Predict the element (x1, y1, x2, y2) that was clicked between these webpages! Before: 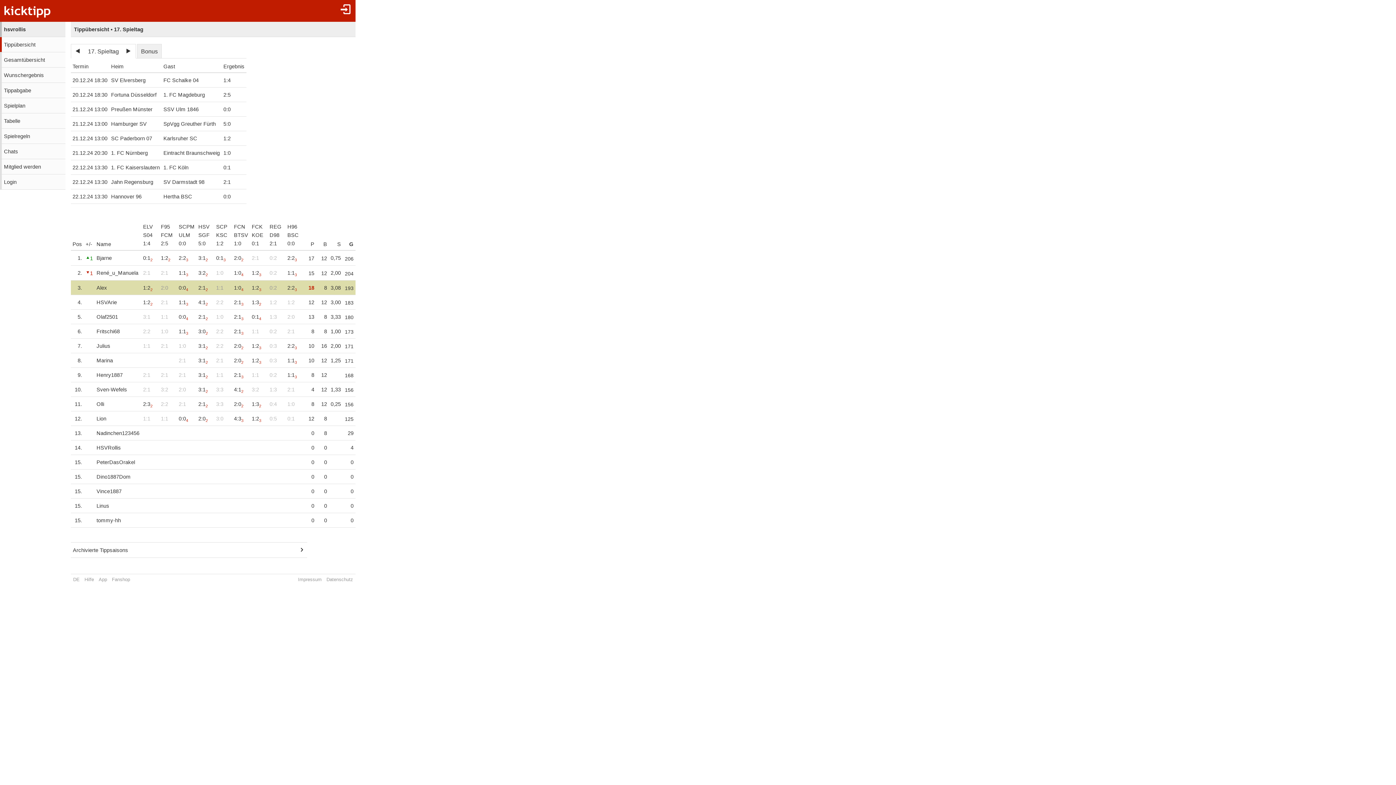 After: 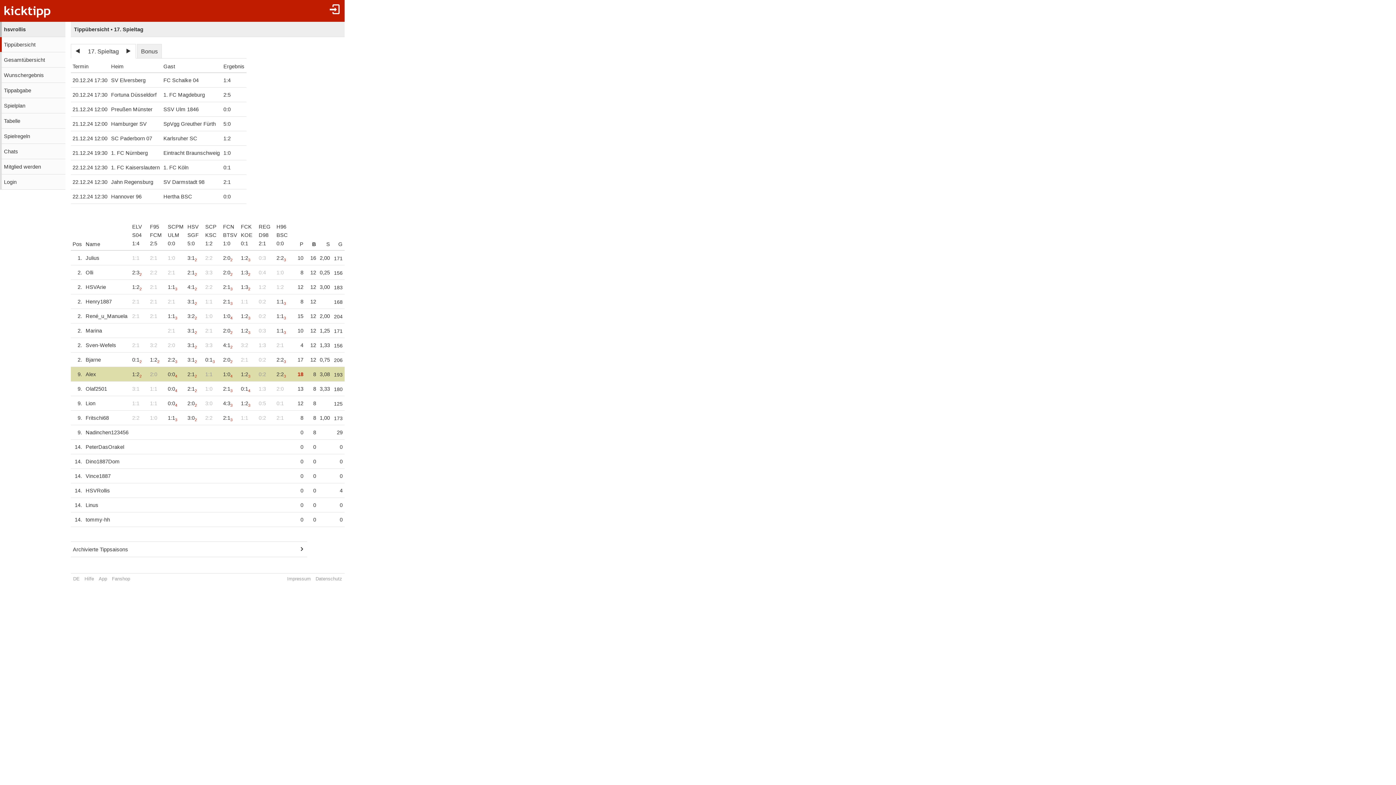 Action: bbox: (316, 238, 328, 250) label: B